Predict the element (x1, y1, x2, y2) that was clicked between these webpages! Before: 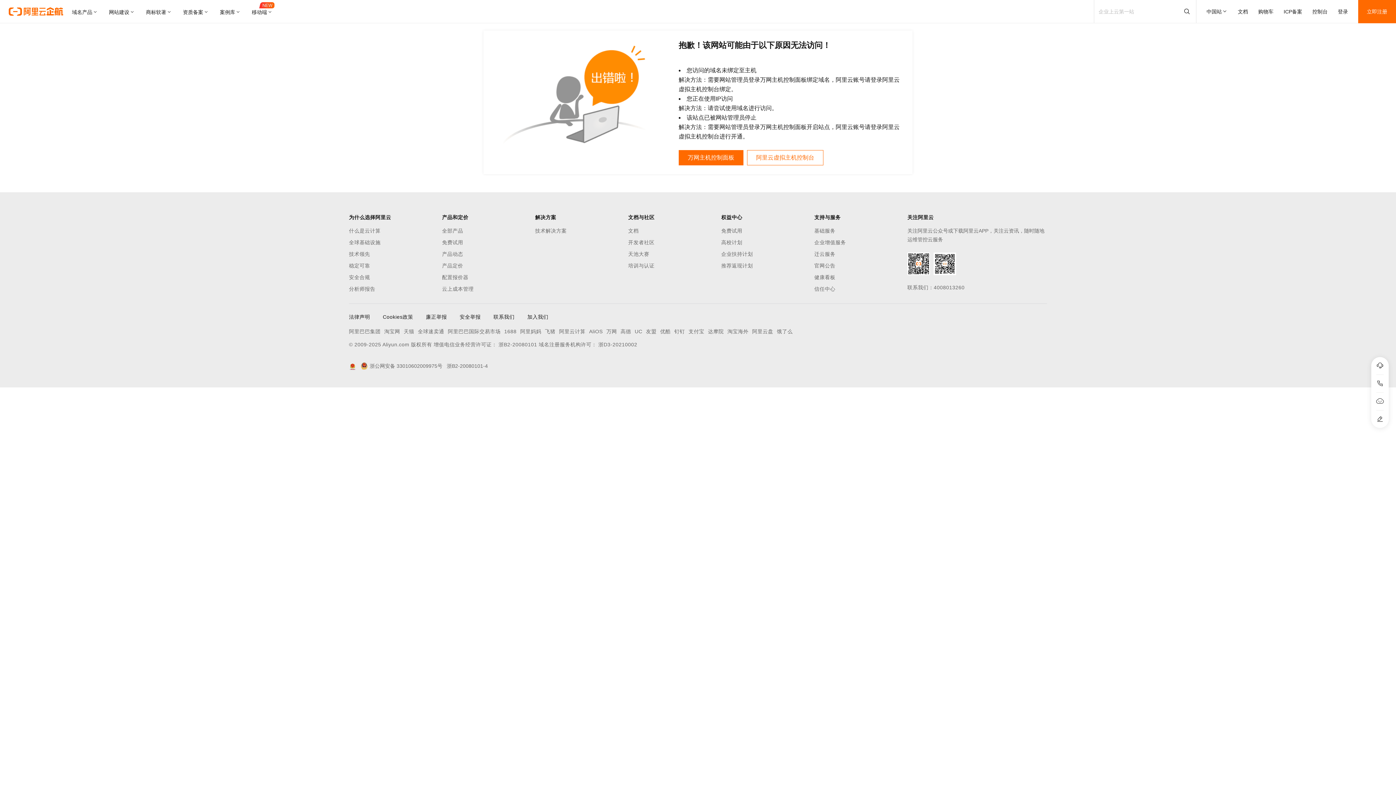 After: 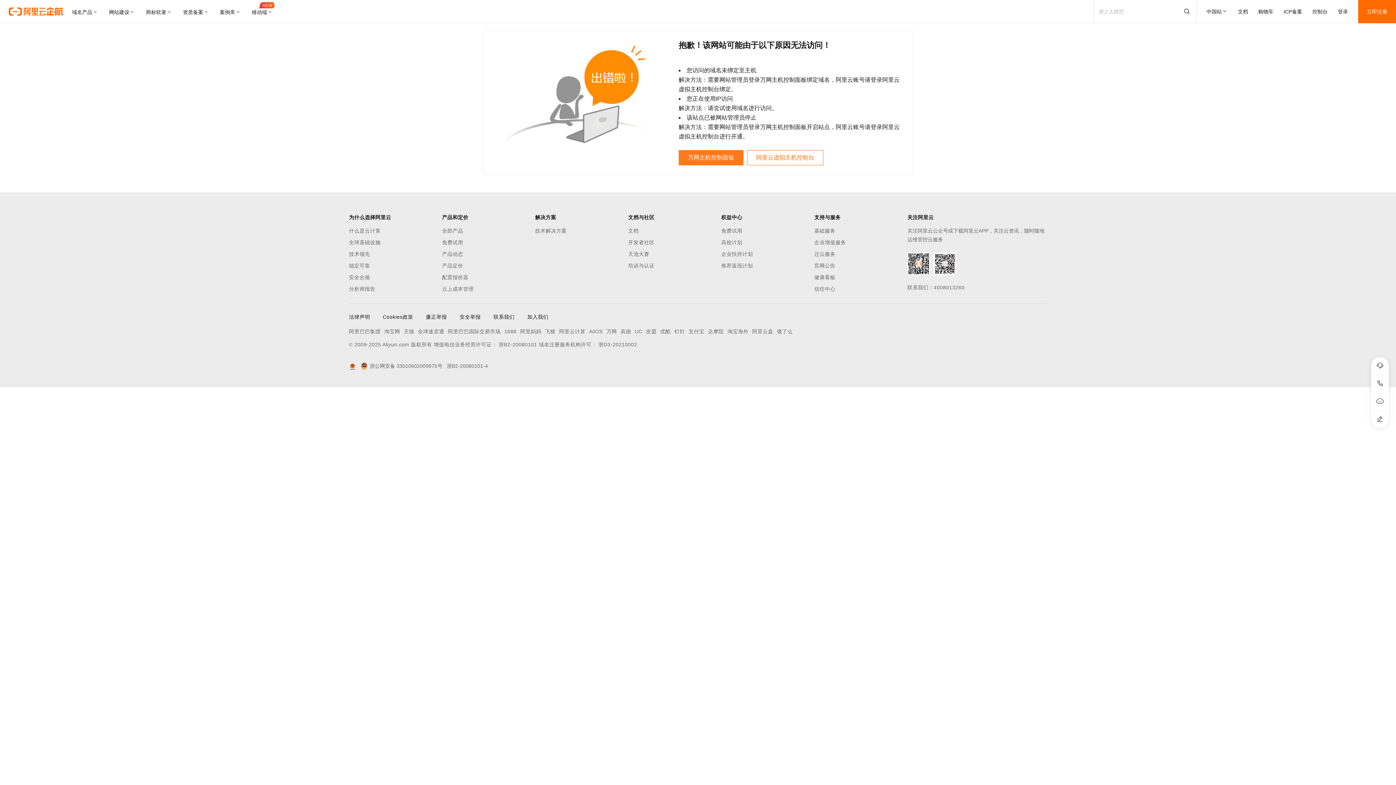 Action: label: 万网主机控制面板 bbox: (678, 150, 743, 165)